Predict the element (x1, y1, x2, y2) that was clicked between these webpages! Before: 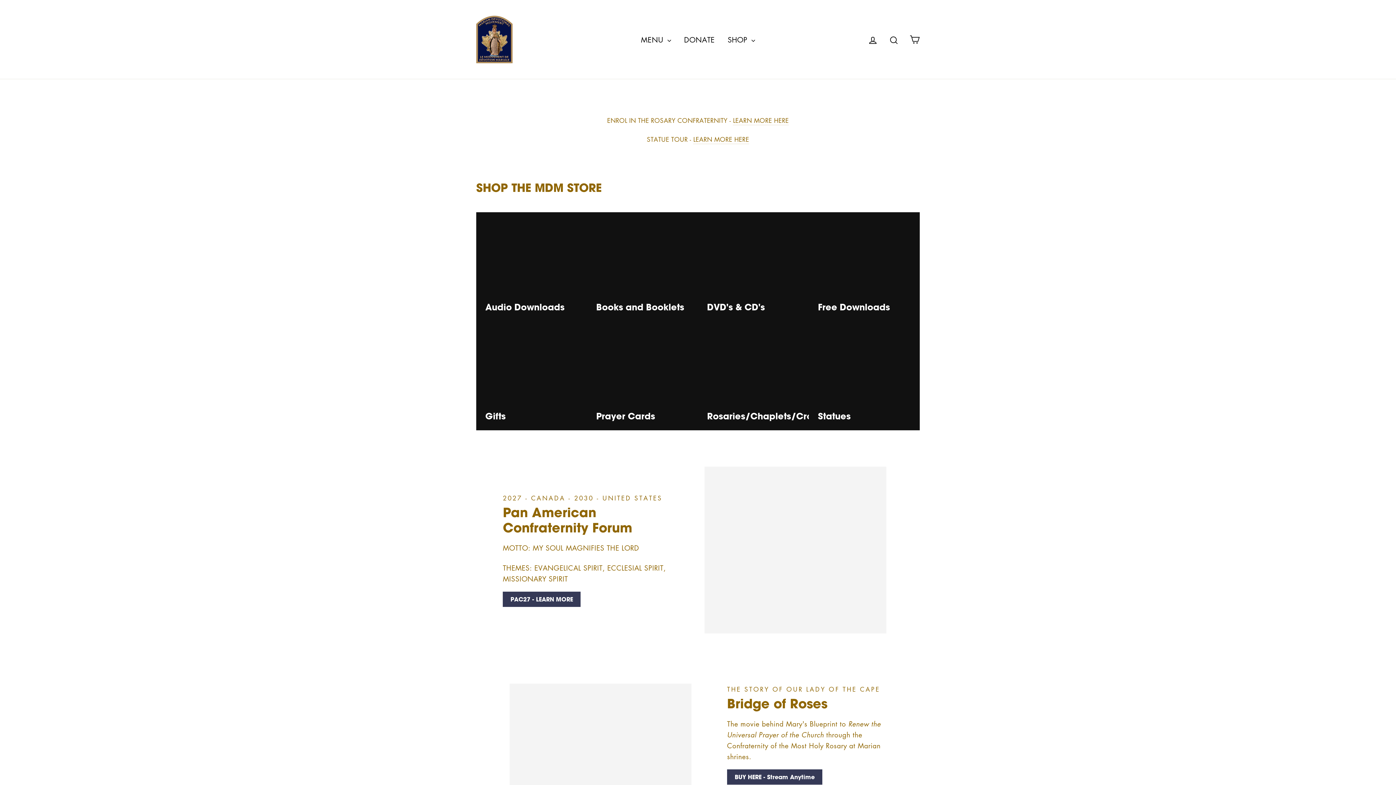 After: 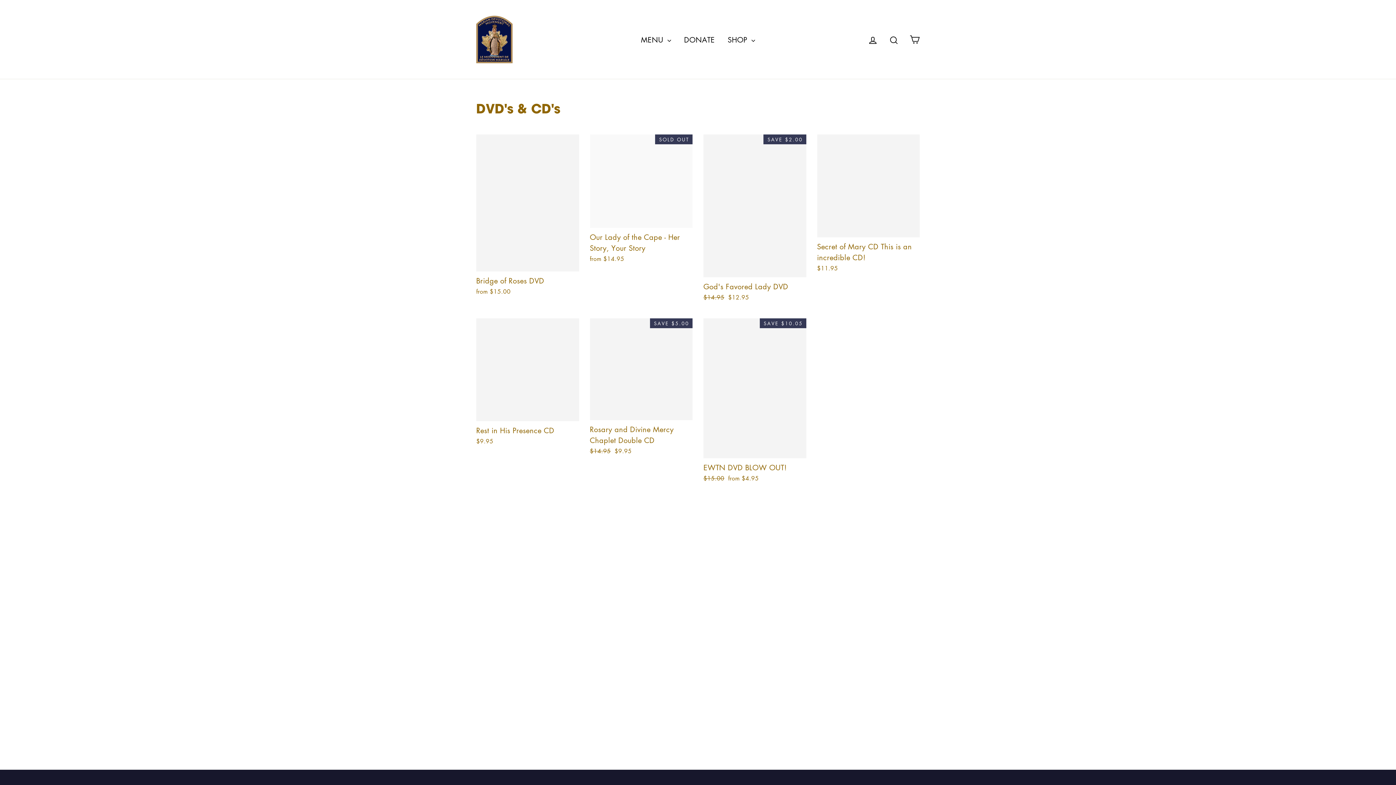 Action: bbox: (698, 212, 809, 321) label: DVD's & CD's